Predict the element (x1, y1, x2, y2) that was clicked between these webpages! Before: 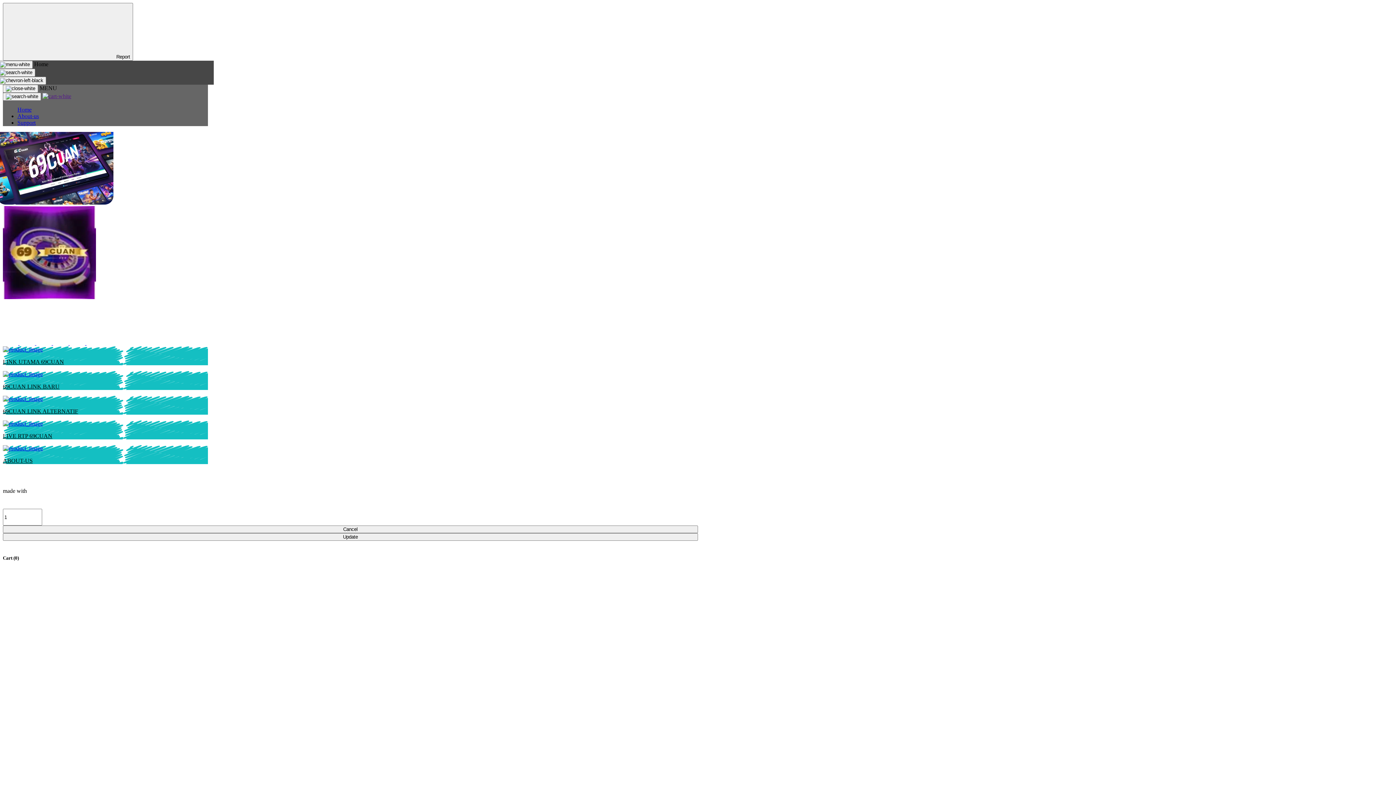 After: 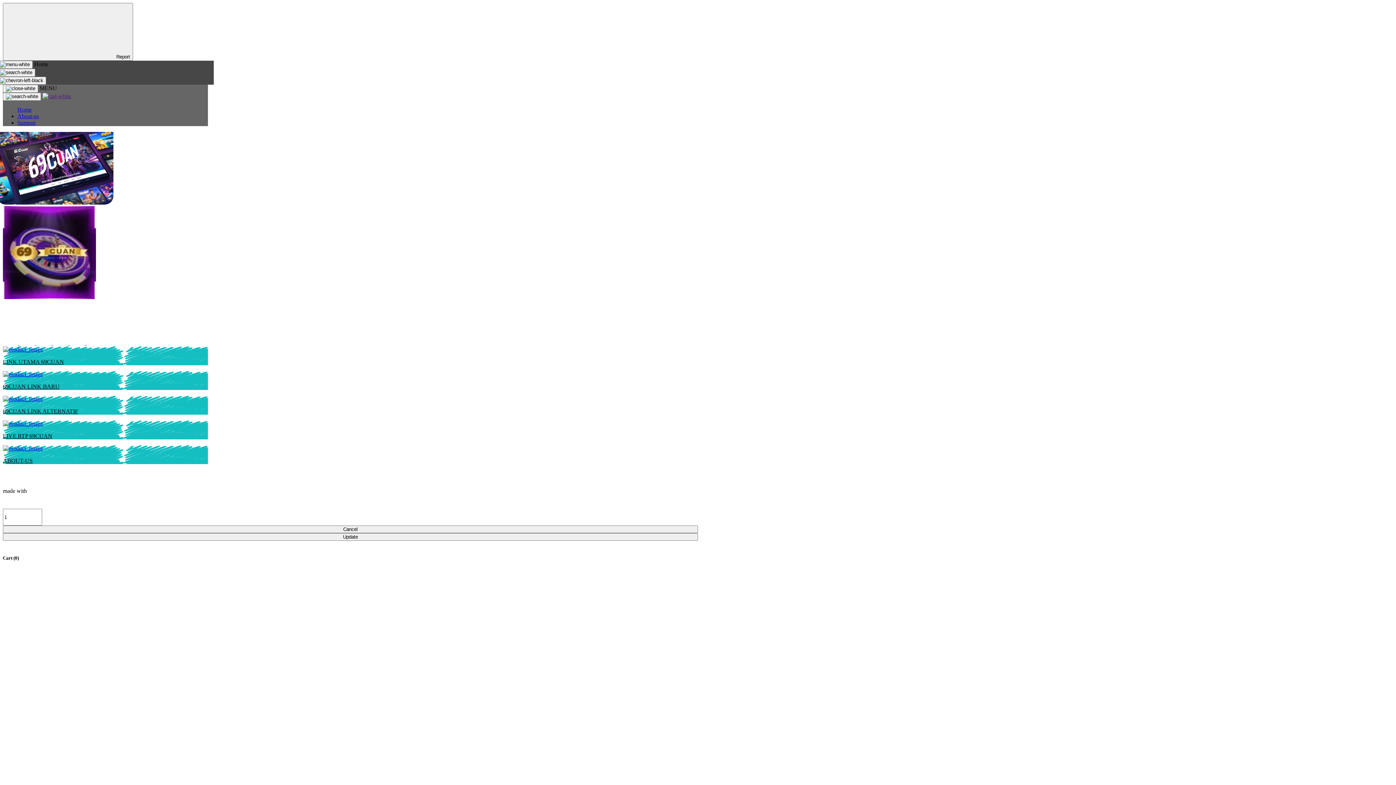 Action: bbox: (69, 340, 86, 346) label:  